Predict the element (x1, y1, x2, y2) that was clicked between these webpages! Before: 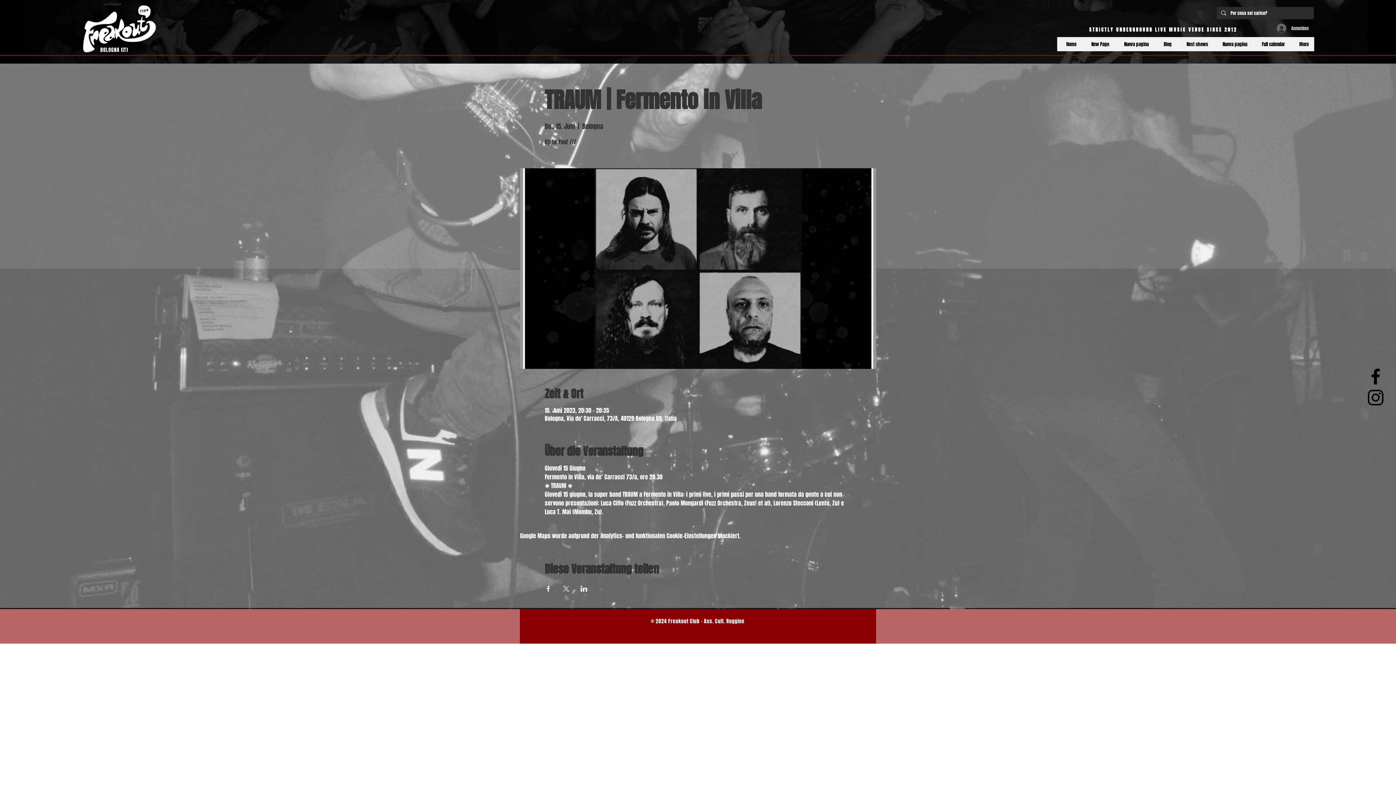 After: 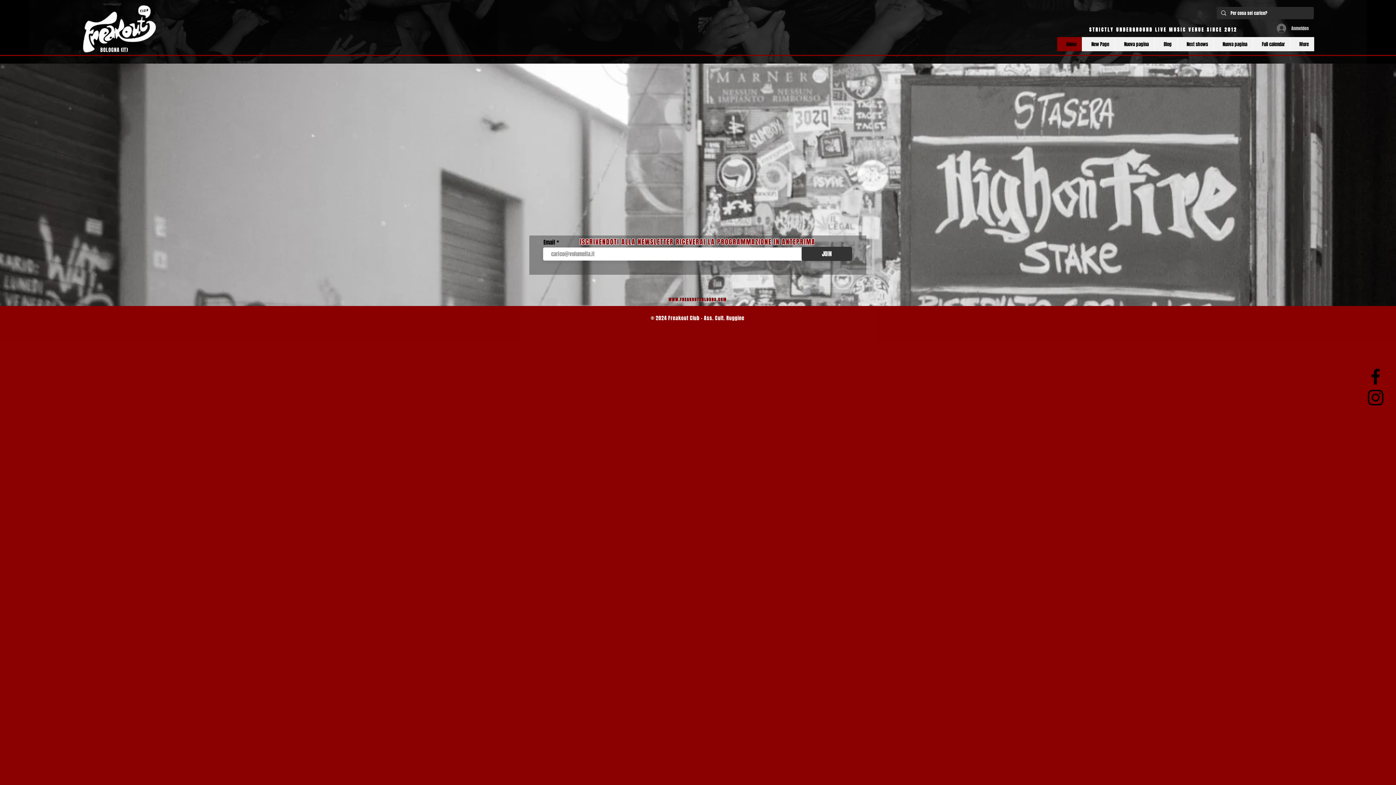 Action: bbox: (100, 46, 128, 53) label: BOLOGNA (IT)